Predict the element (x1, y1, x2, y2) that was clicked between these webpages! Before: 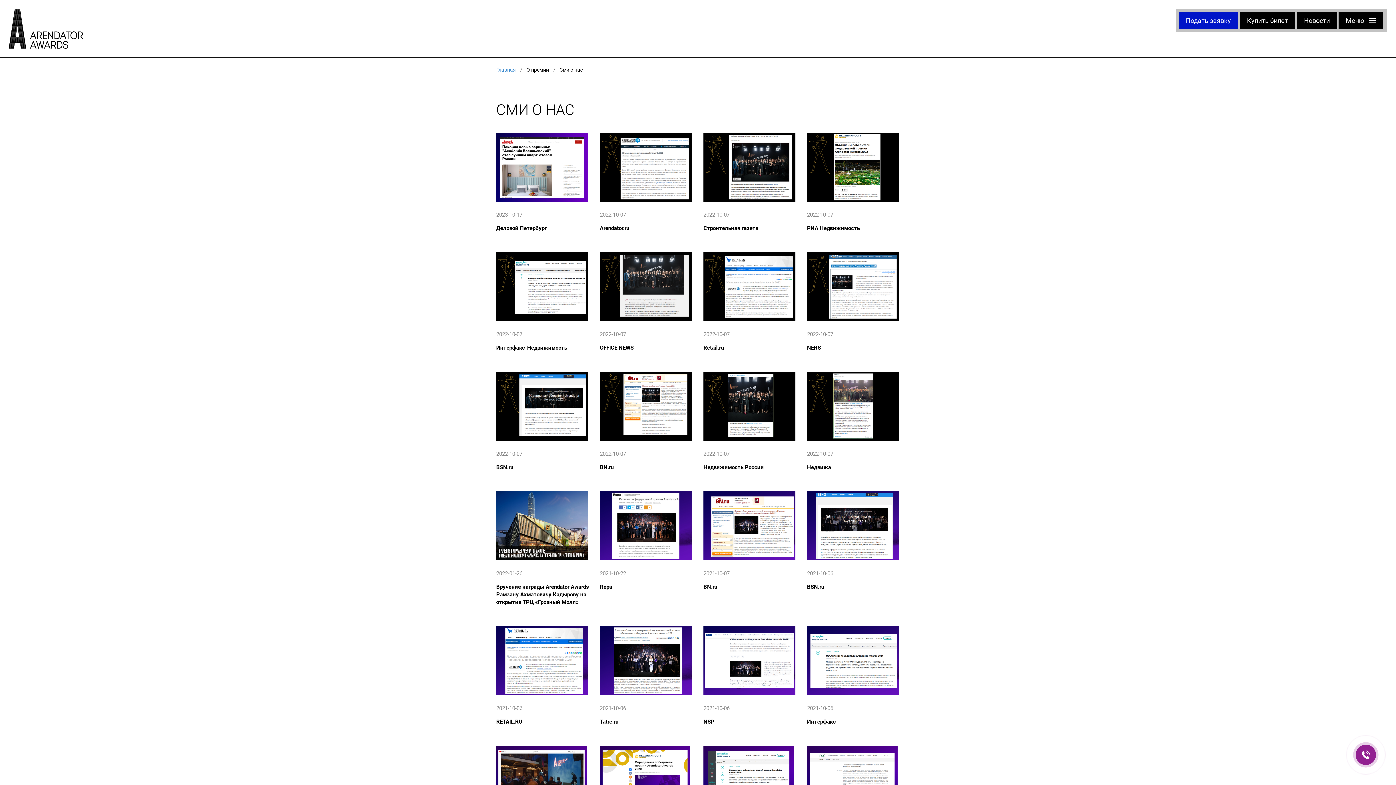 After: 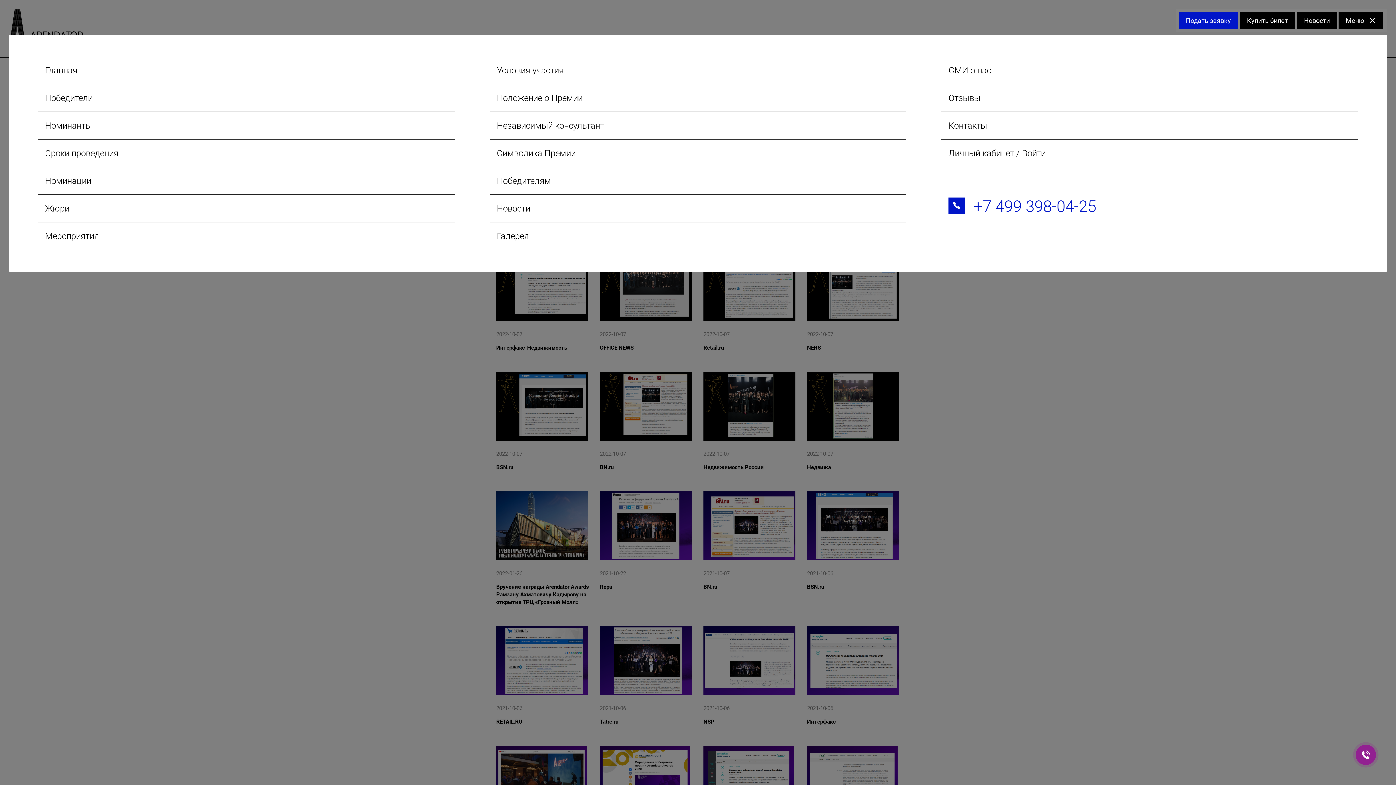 Action: bbox: (1338, 11, 1383, 29) label: Меню